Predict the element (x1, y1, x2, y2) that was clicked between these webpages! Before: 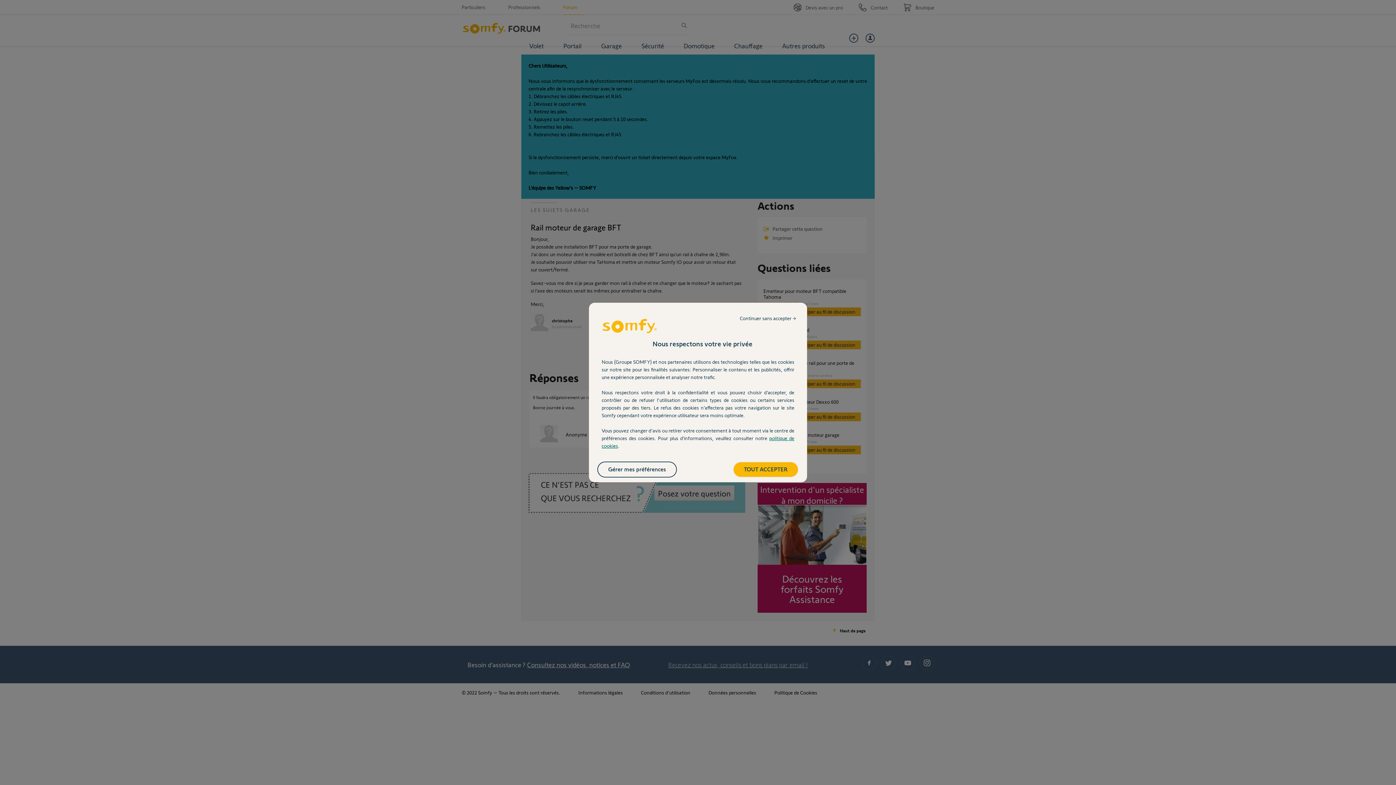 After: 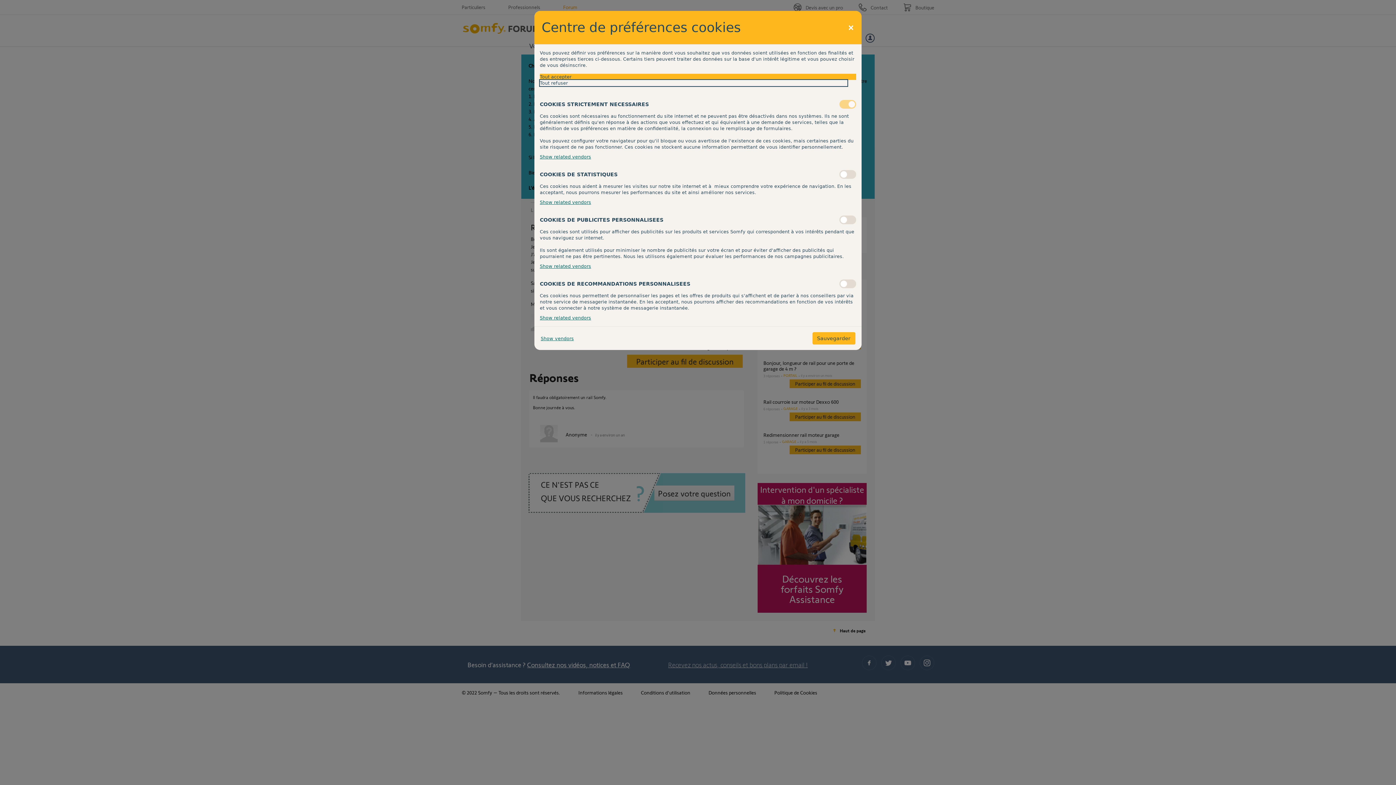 Action: label: Gérer mes préférences bbox: (598, 462, 676, 477)